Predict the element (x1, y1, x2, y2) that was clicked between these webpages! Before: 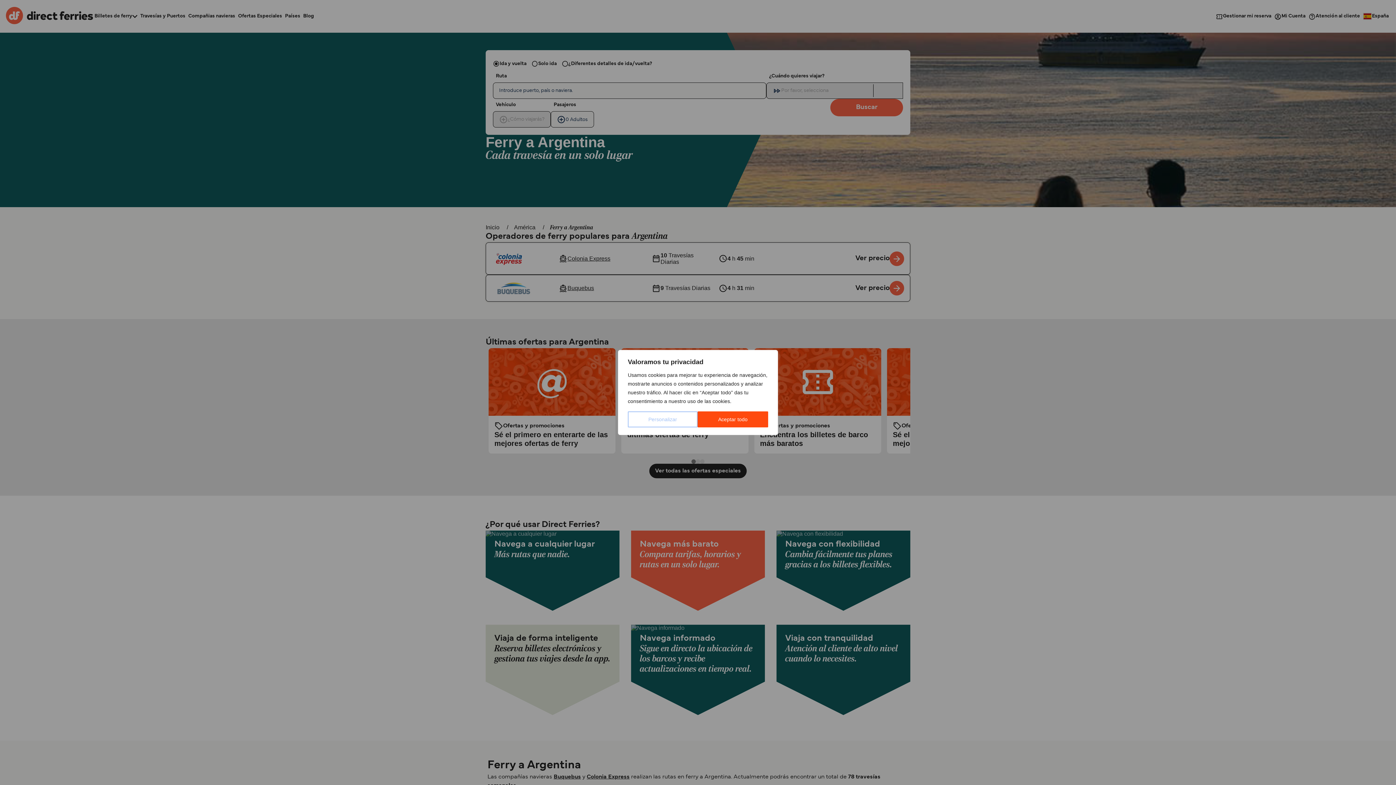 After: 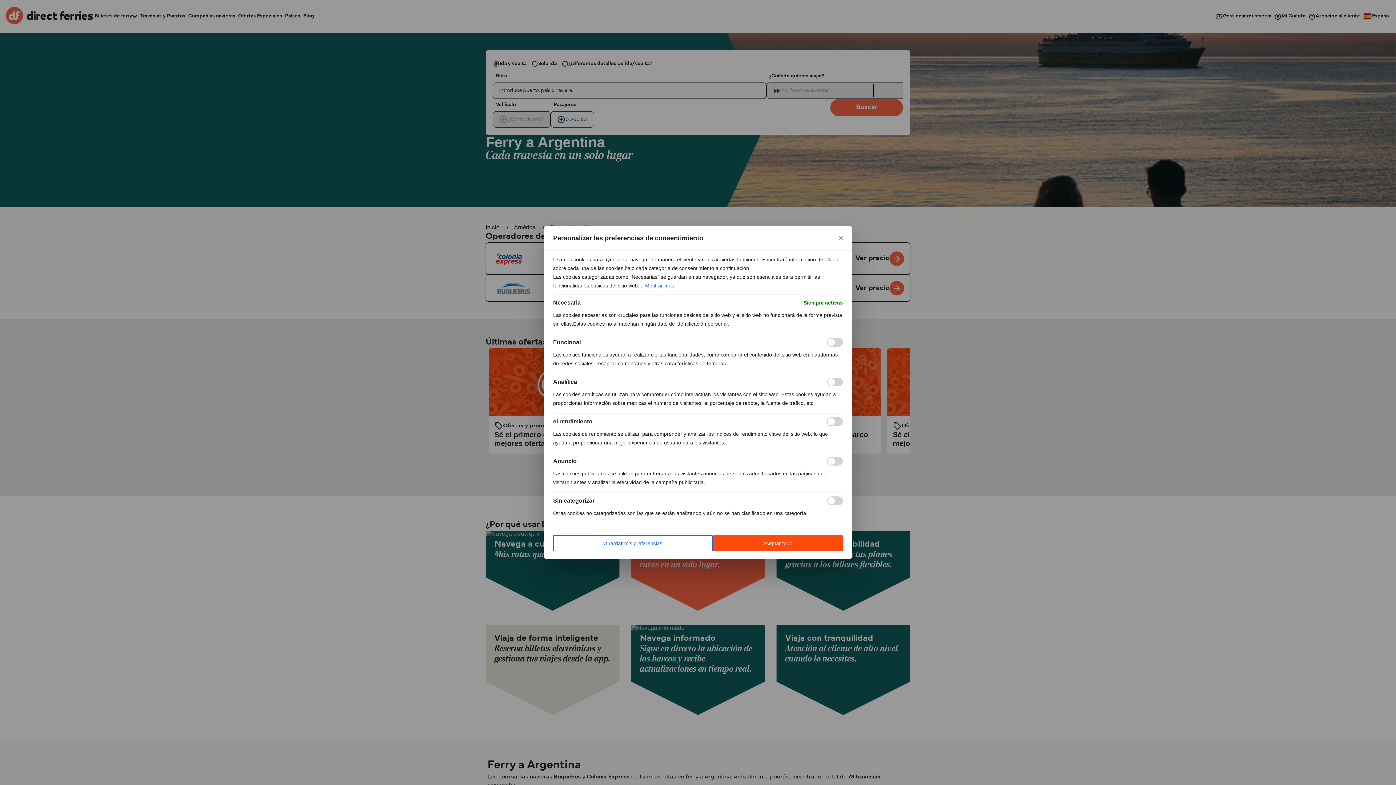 Action: label: Personalizar bbox: (628, 411, 697, 427)